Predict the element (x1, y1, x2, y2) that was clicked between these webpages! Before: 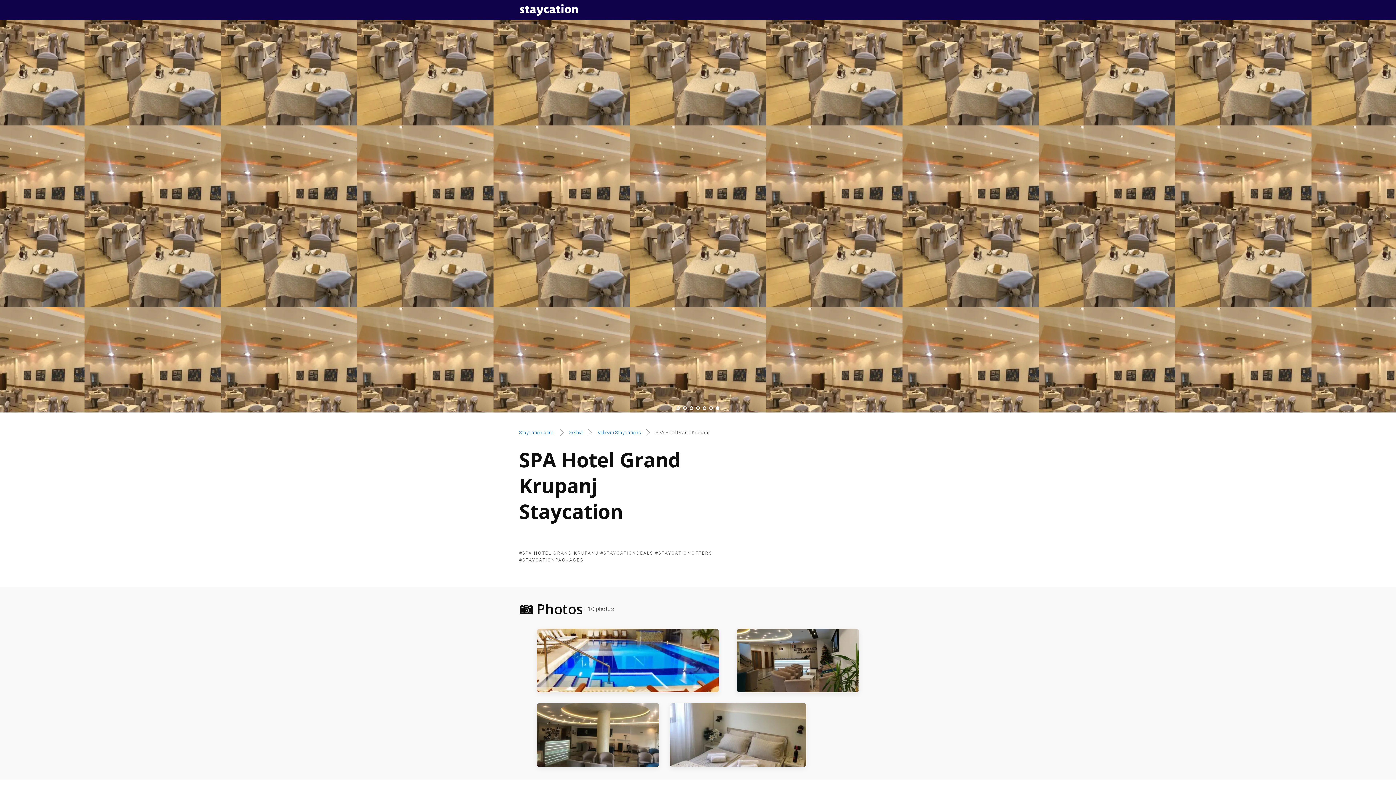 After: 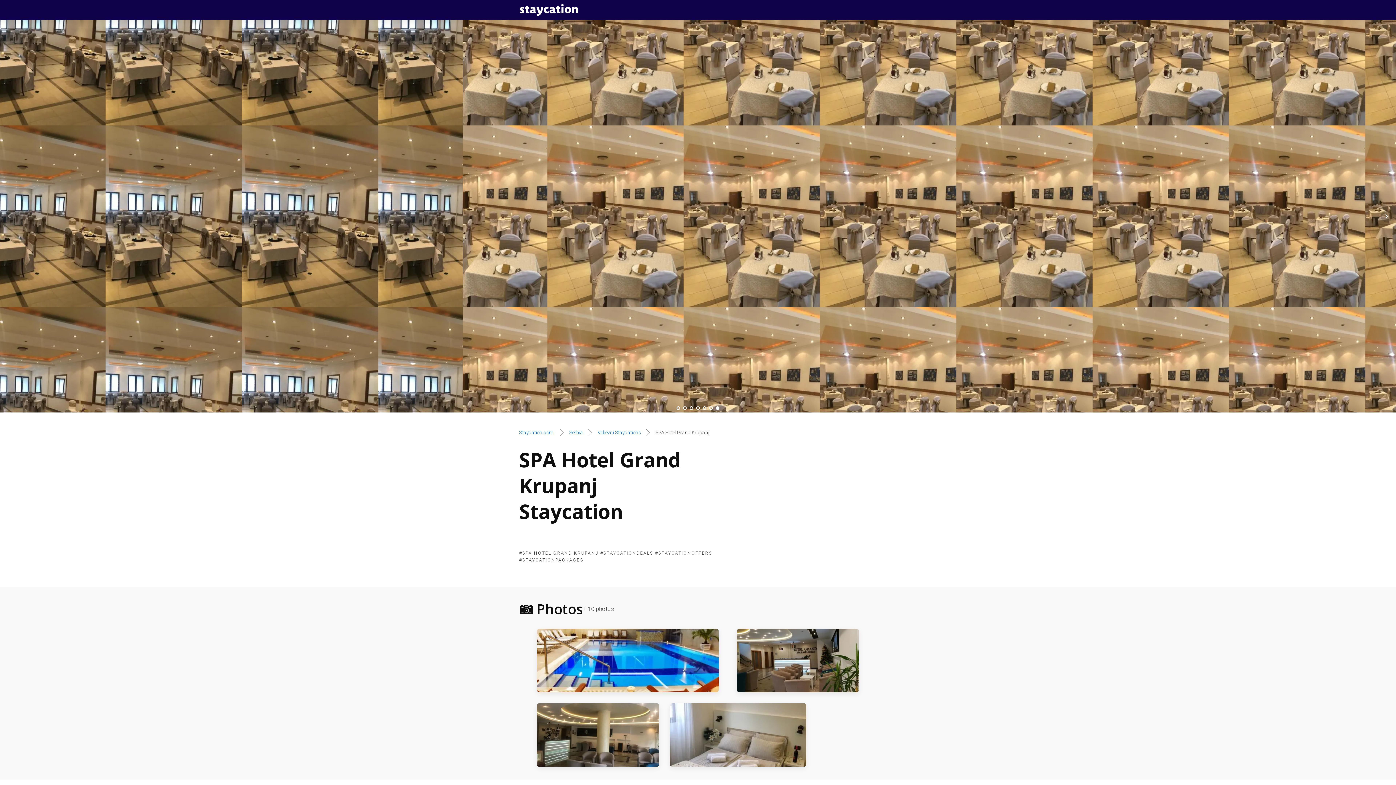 Action: label: Next bbox: (1381, 210, 1392, 222)